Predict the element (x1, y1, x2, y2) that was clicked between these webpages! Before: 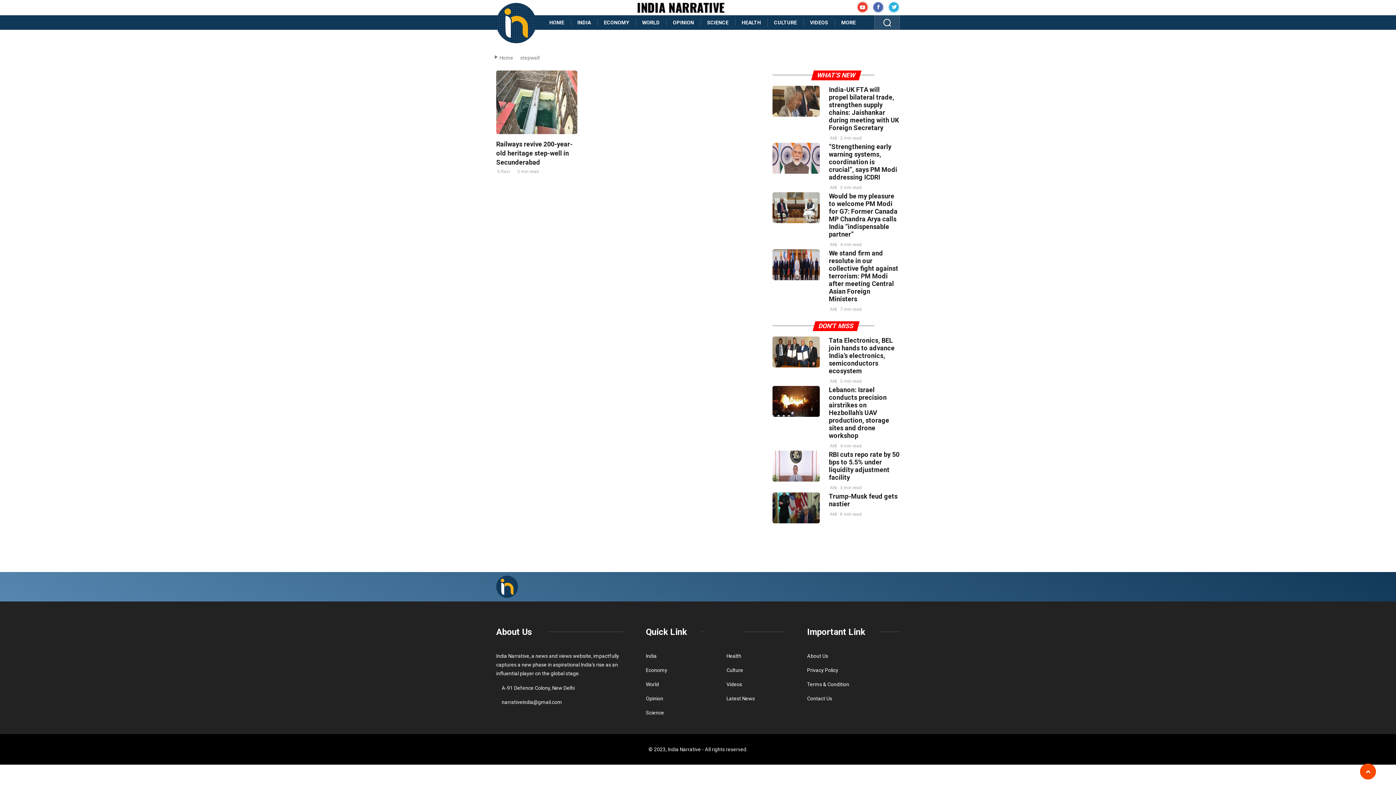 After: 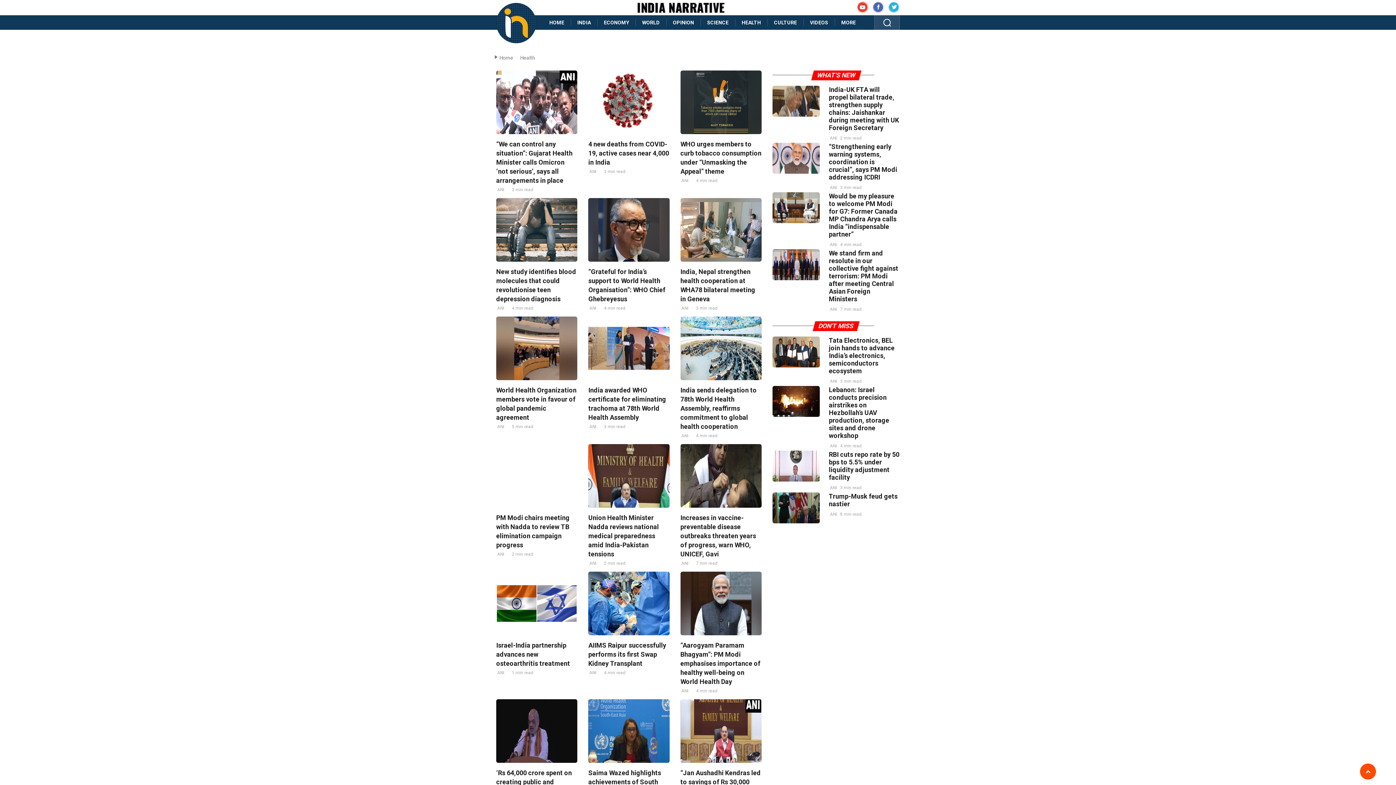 Action: label: HEALTH bbox: (735, 15, 767, 29)